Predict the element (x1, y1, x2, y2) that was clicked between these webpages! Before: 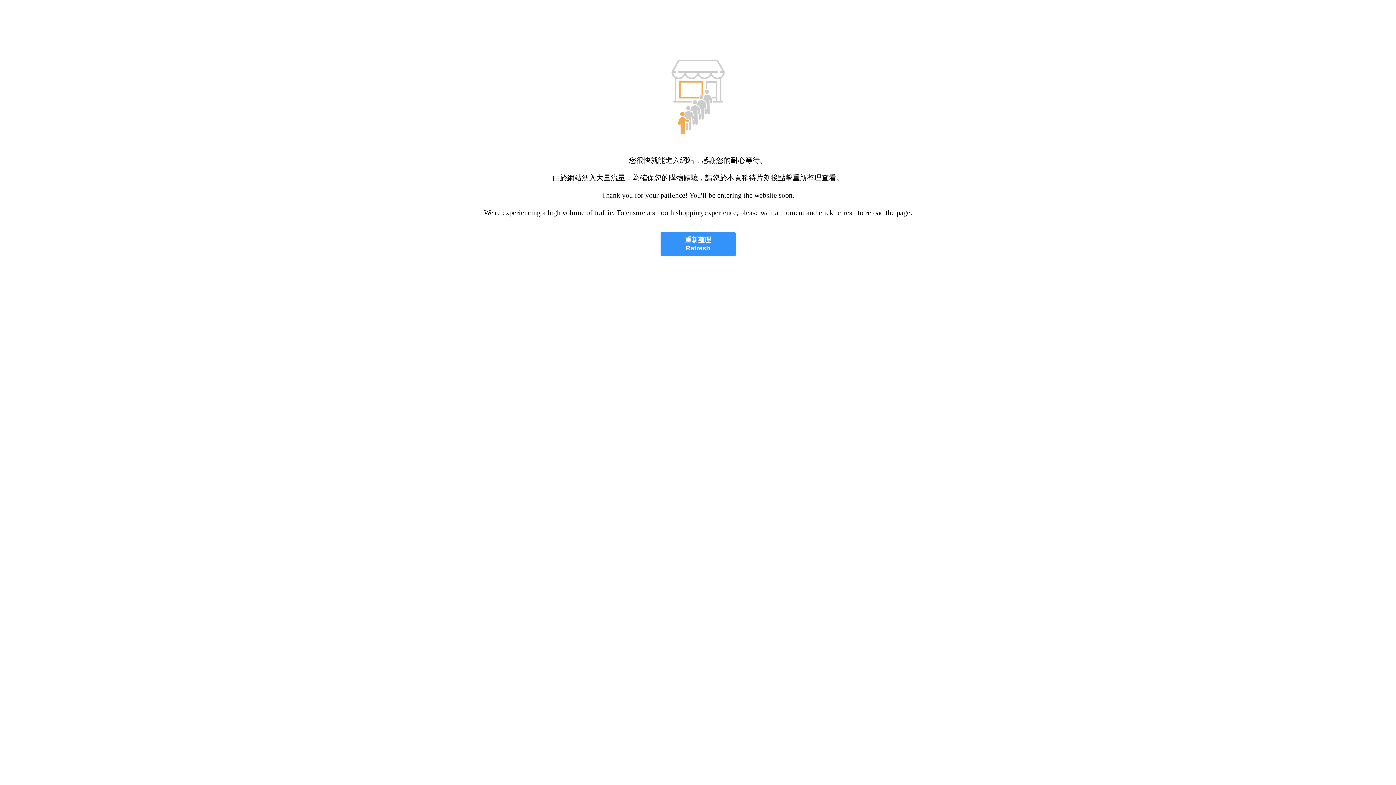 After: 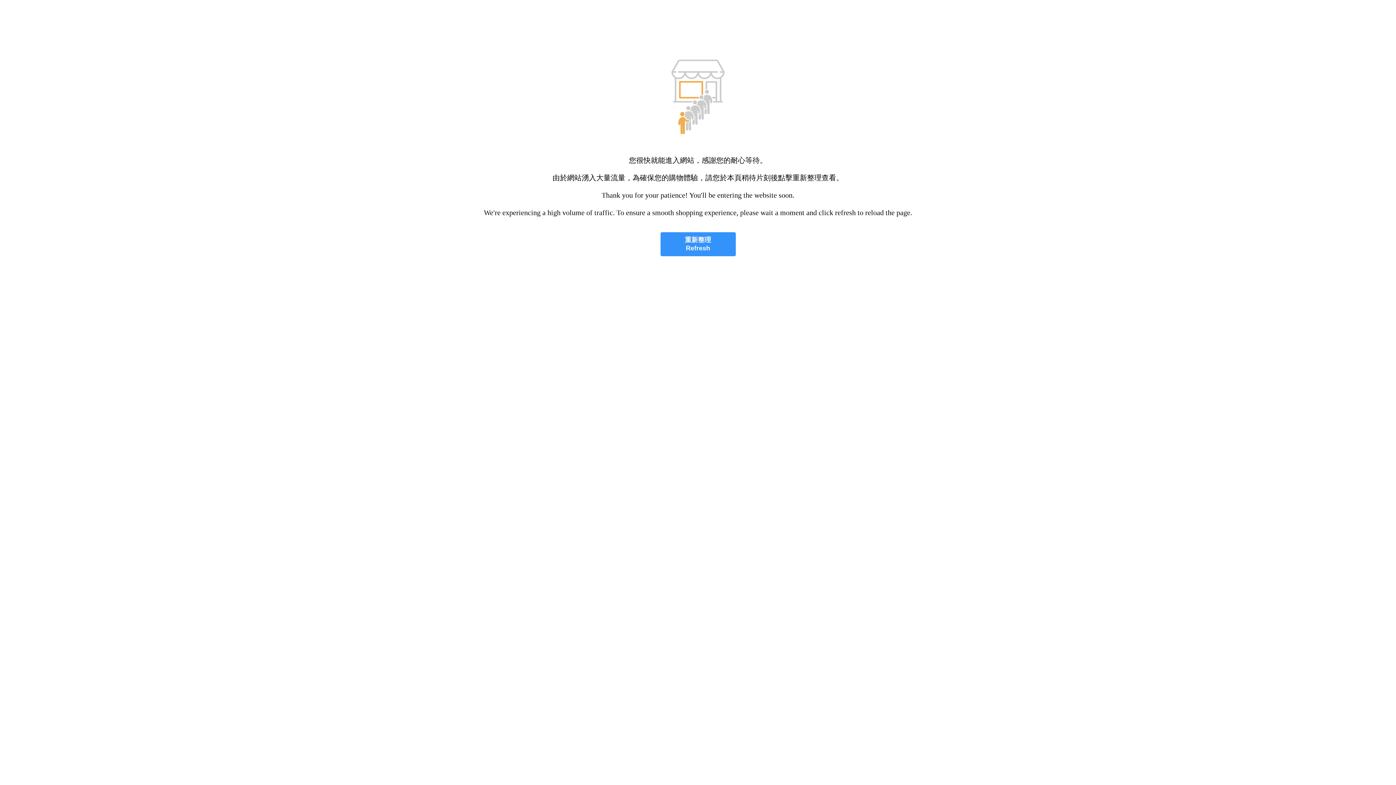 Action: label: 重新整理
Refresh bbox: (660, 232, 735, 256)